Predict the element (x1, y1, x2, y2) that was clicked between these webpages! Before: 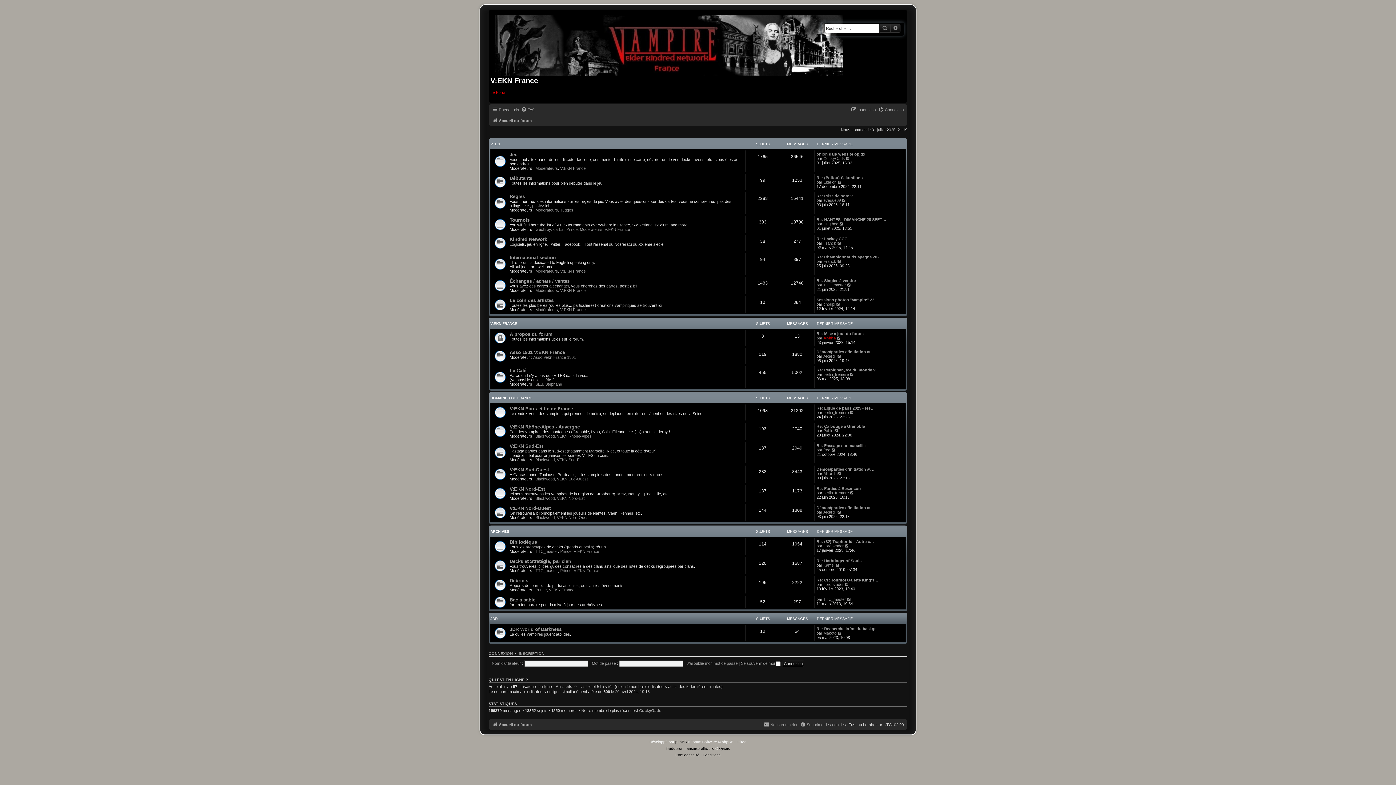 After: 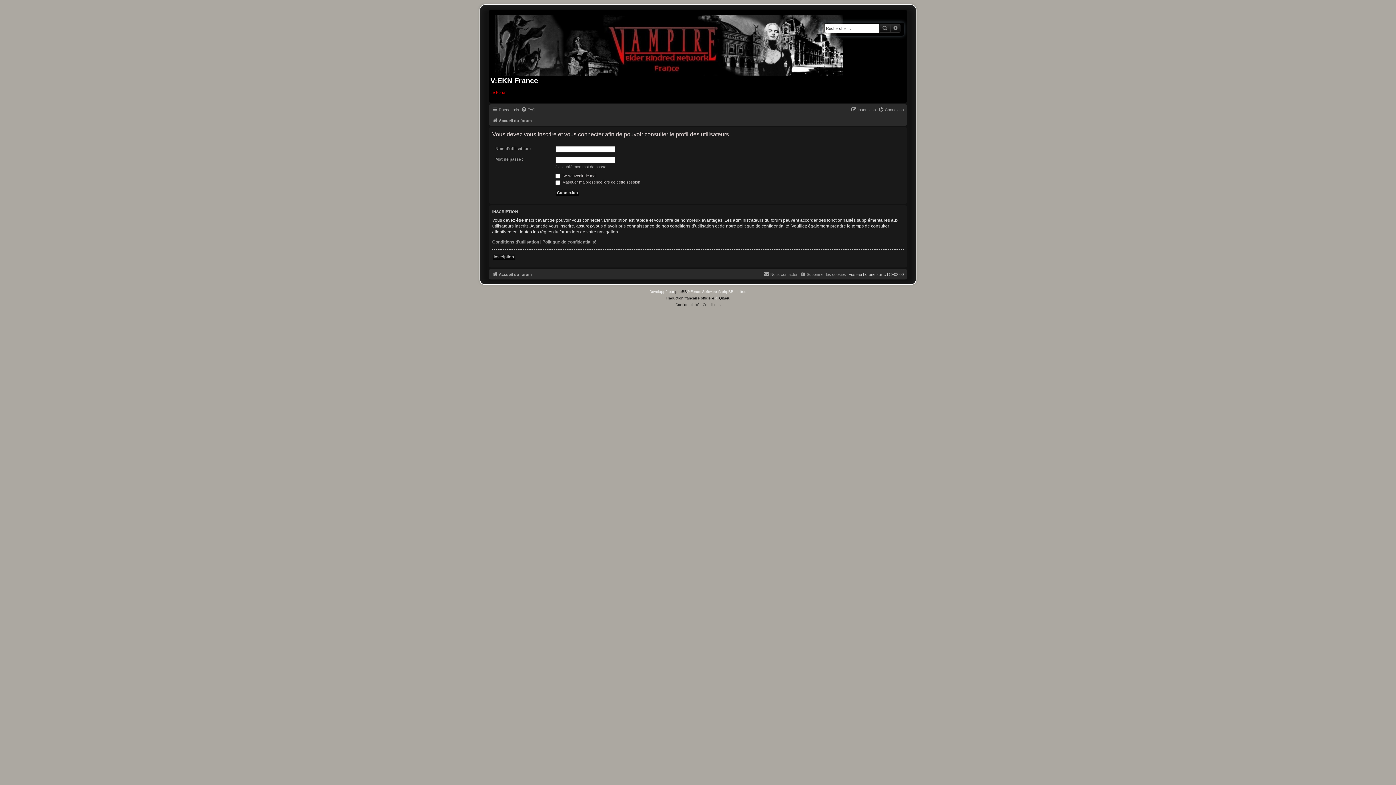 Action: bbox: (823, 491, 849, 495) label: berlin_tremere